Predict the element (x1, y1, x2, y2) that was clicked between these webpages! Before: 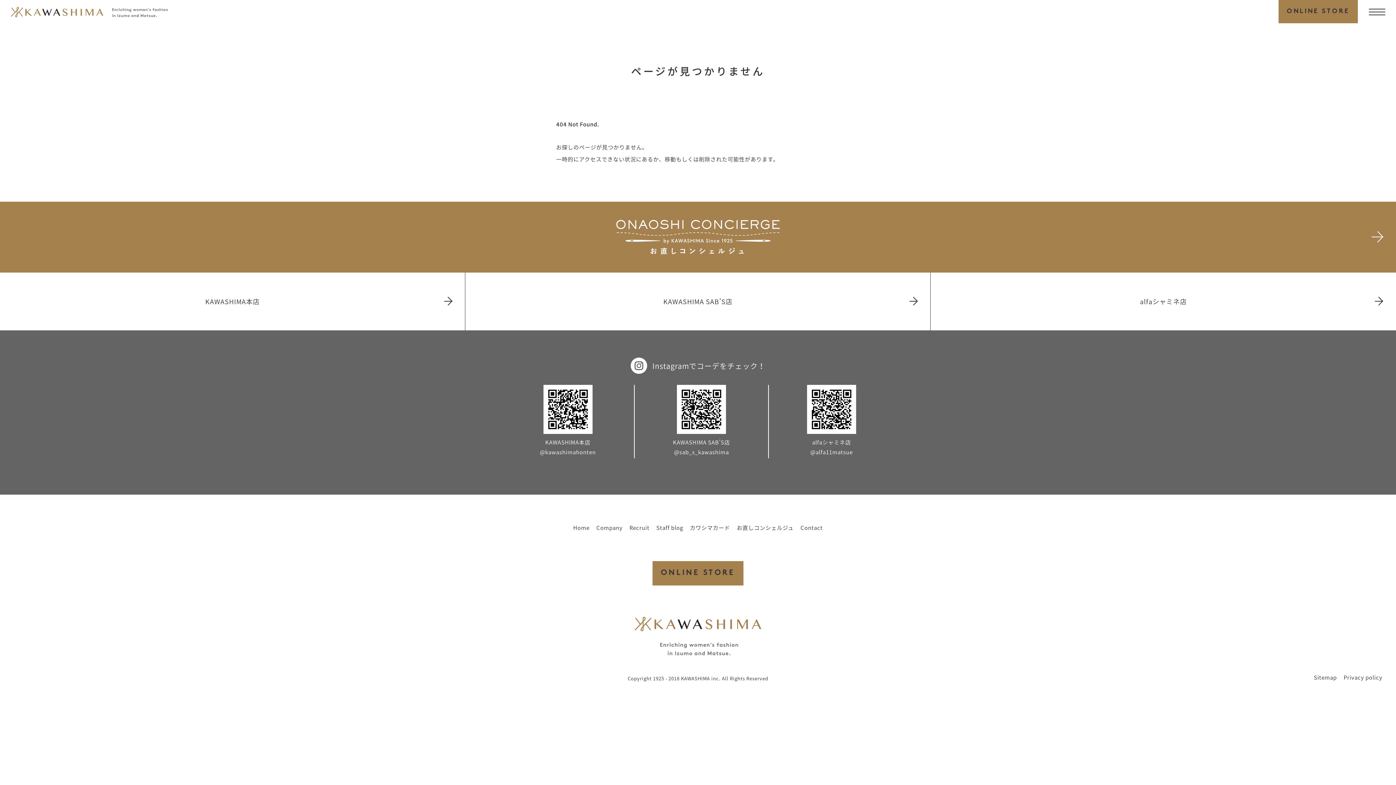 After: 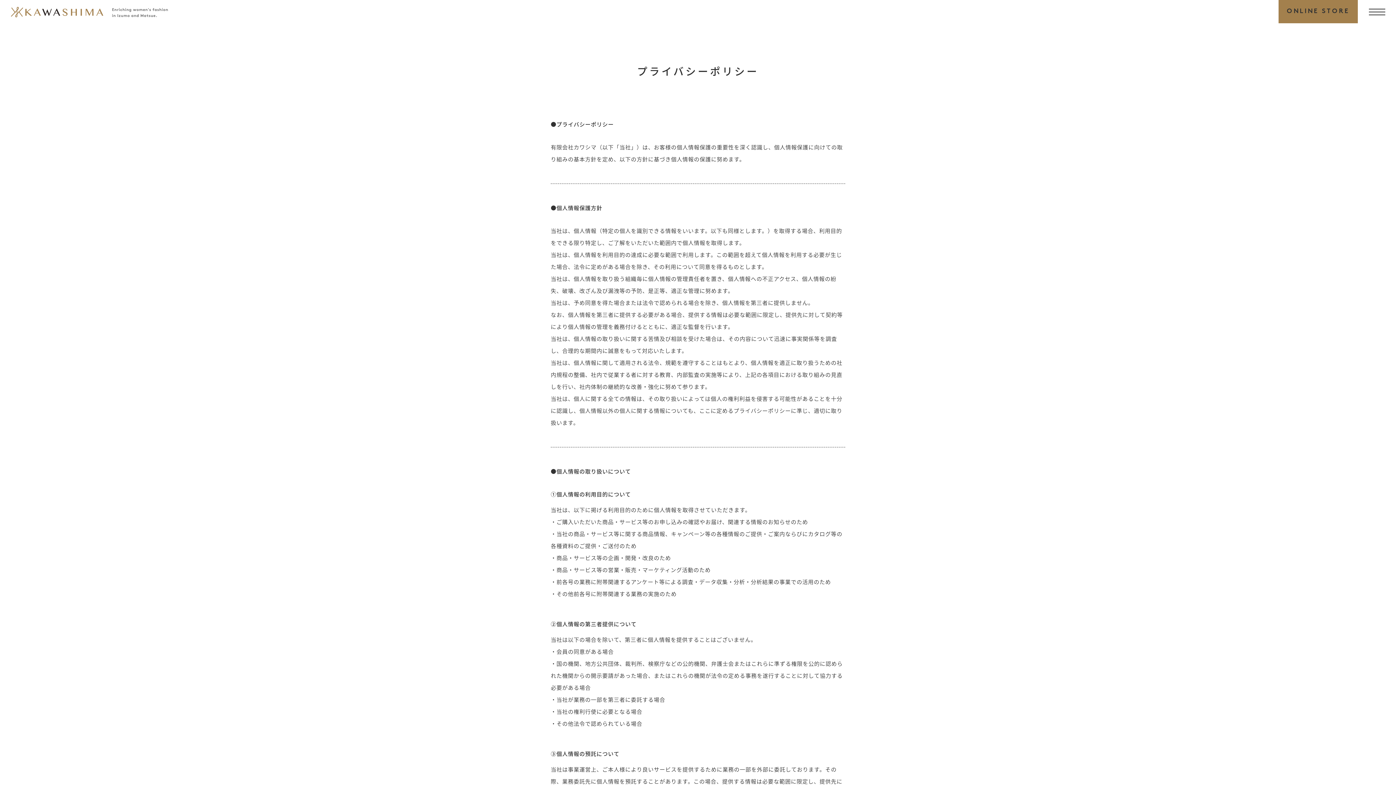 Action: label: Privacy policy bbox: (1344, 673, 1382, 681)